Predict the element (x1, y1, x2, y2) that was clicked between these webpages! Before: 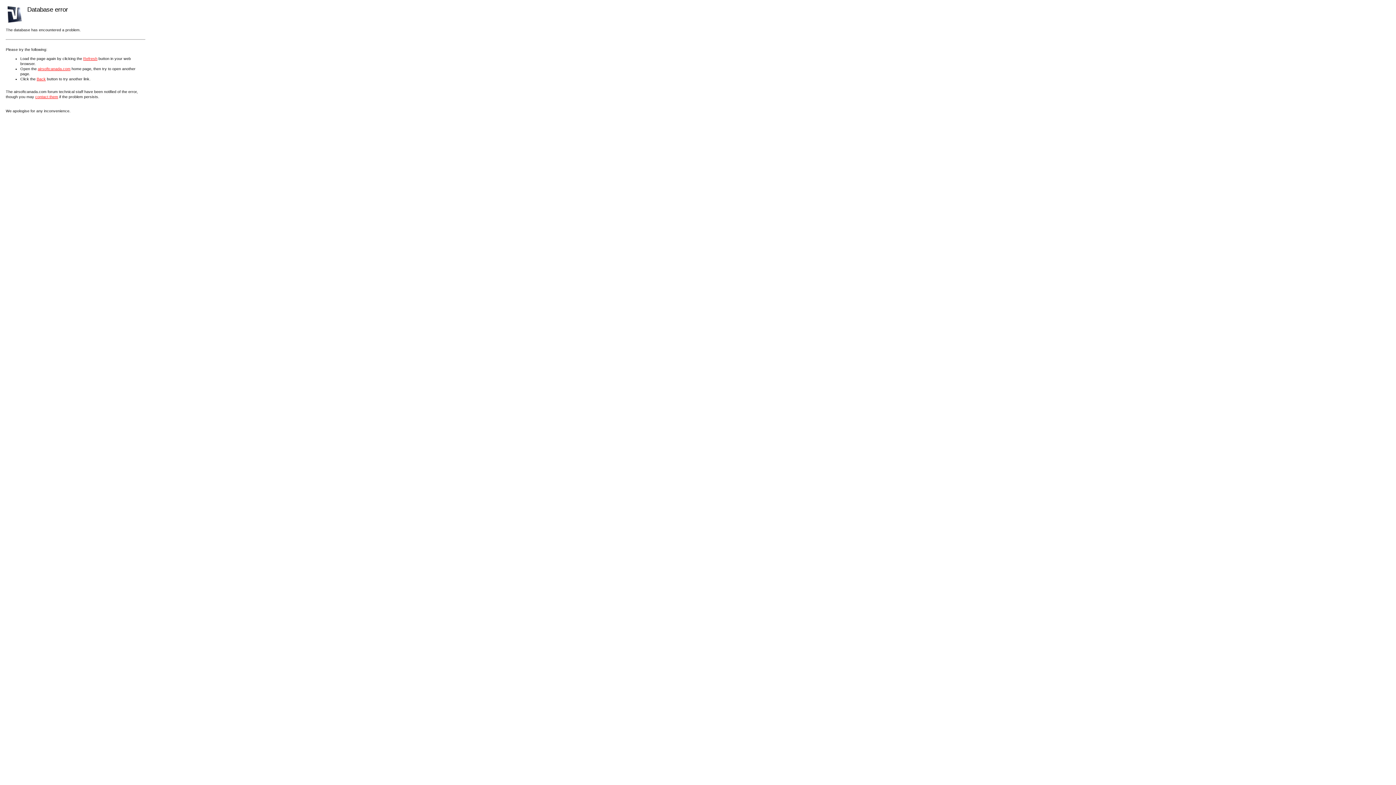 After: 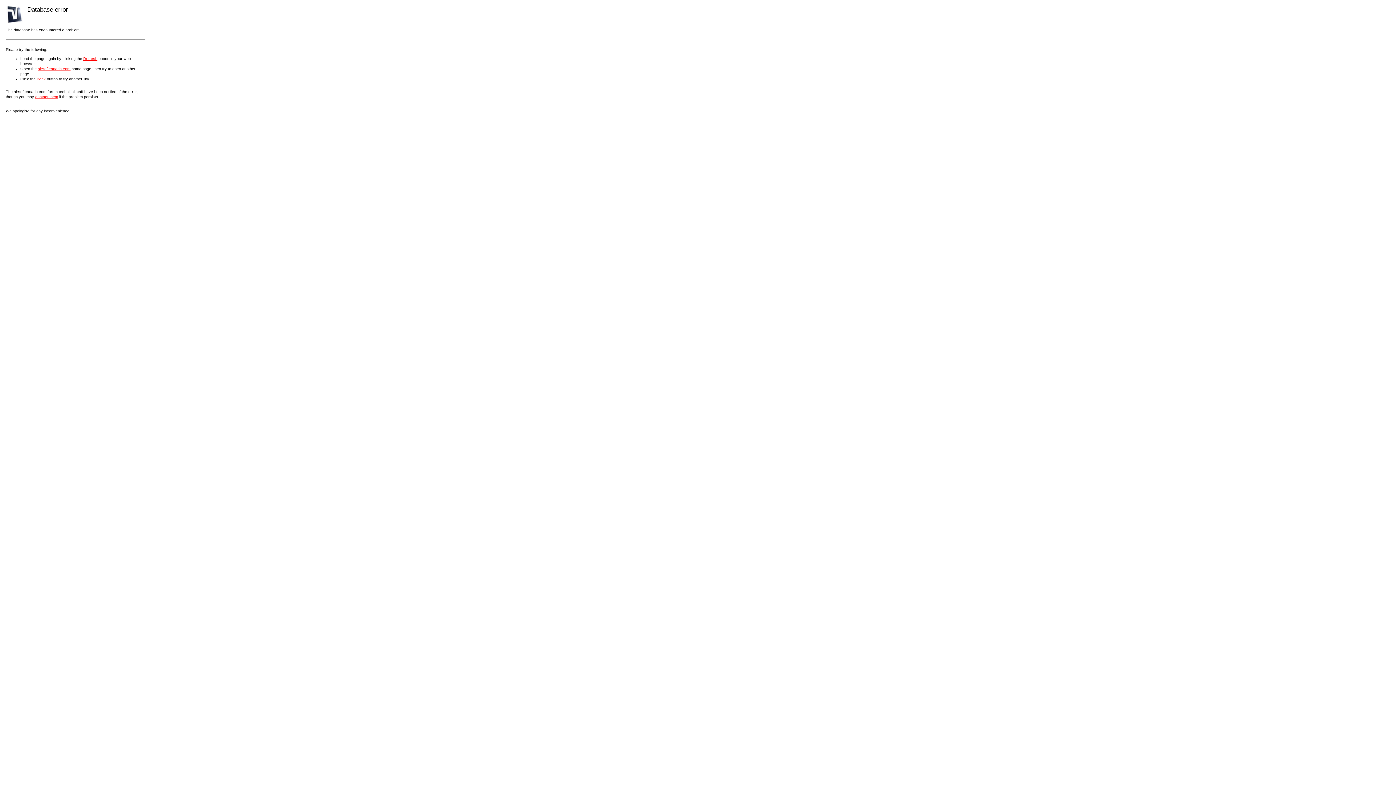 Action: bbox: (83, 56, 97, 60) label: Refresh